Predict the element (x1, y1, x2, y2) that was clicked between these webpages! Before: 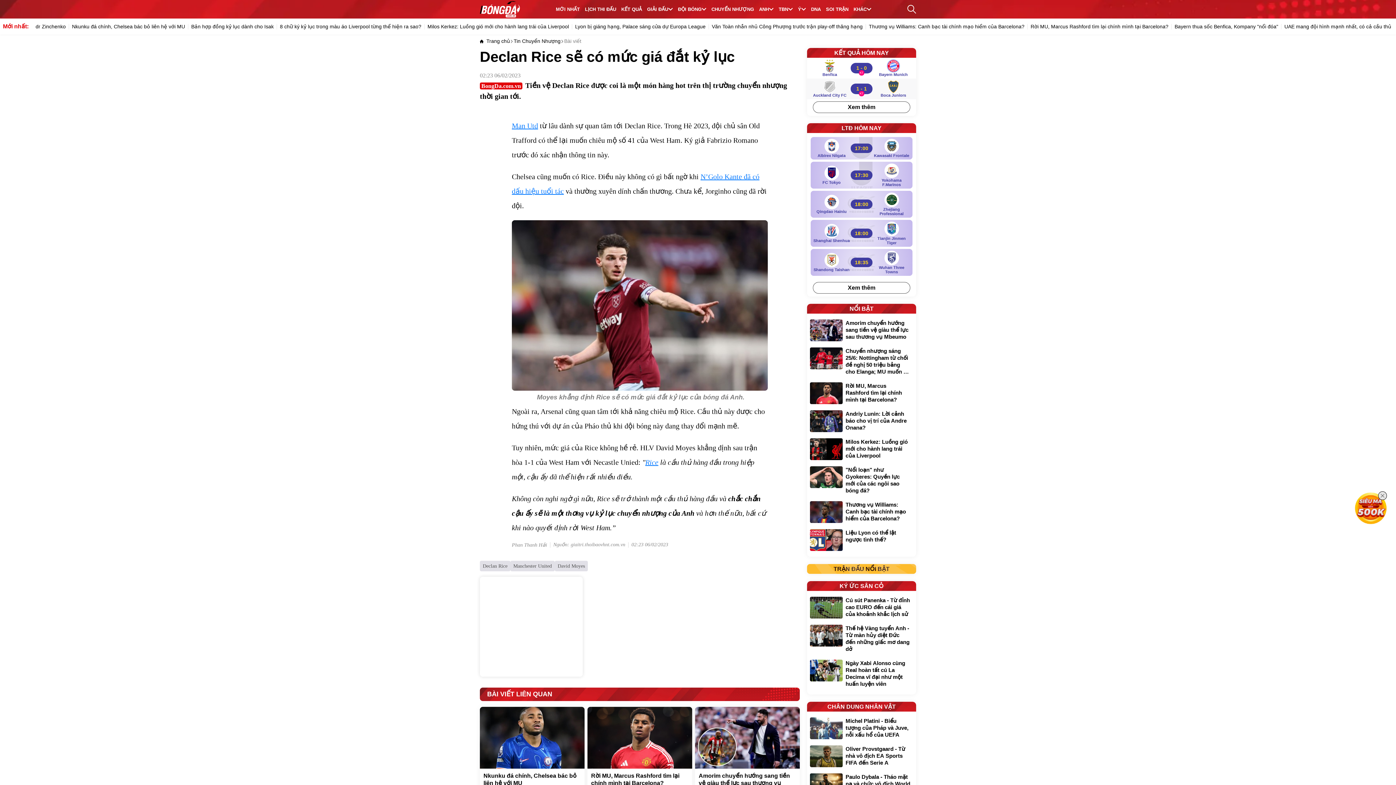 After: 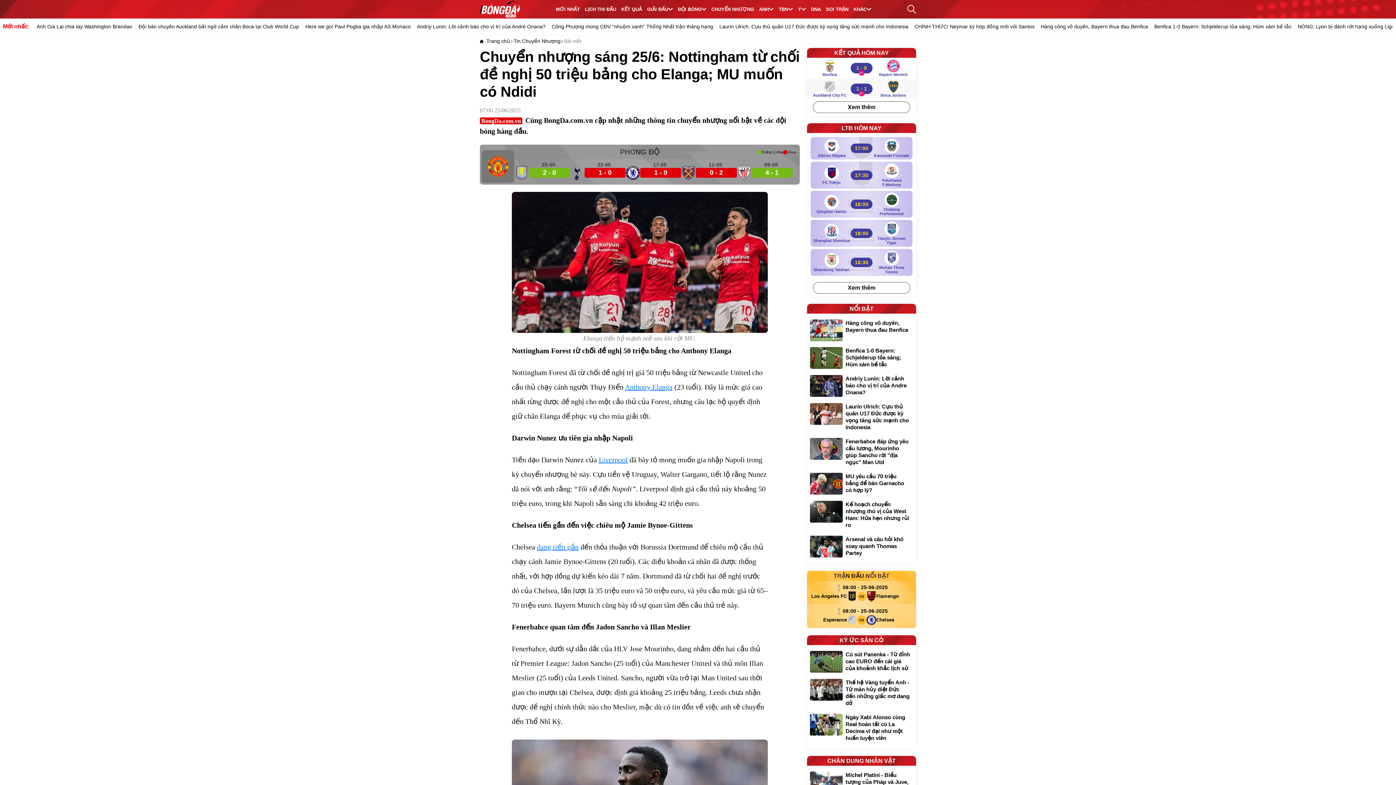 Action: bbox: (845, 348, 909, 381) label: Chuyển nhượng sáng 25/6: Nottingham từ chối đề nghị 50 triệu bảng cho Elanga; MU muốn có Ndidi